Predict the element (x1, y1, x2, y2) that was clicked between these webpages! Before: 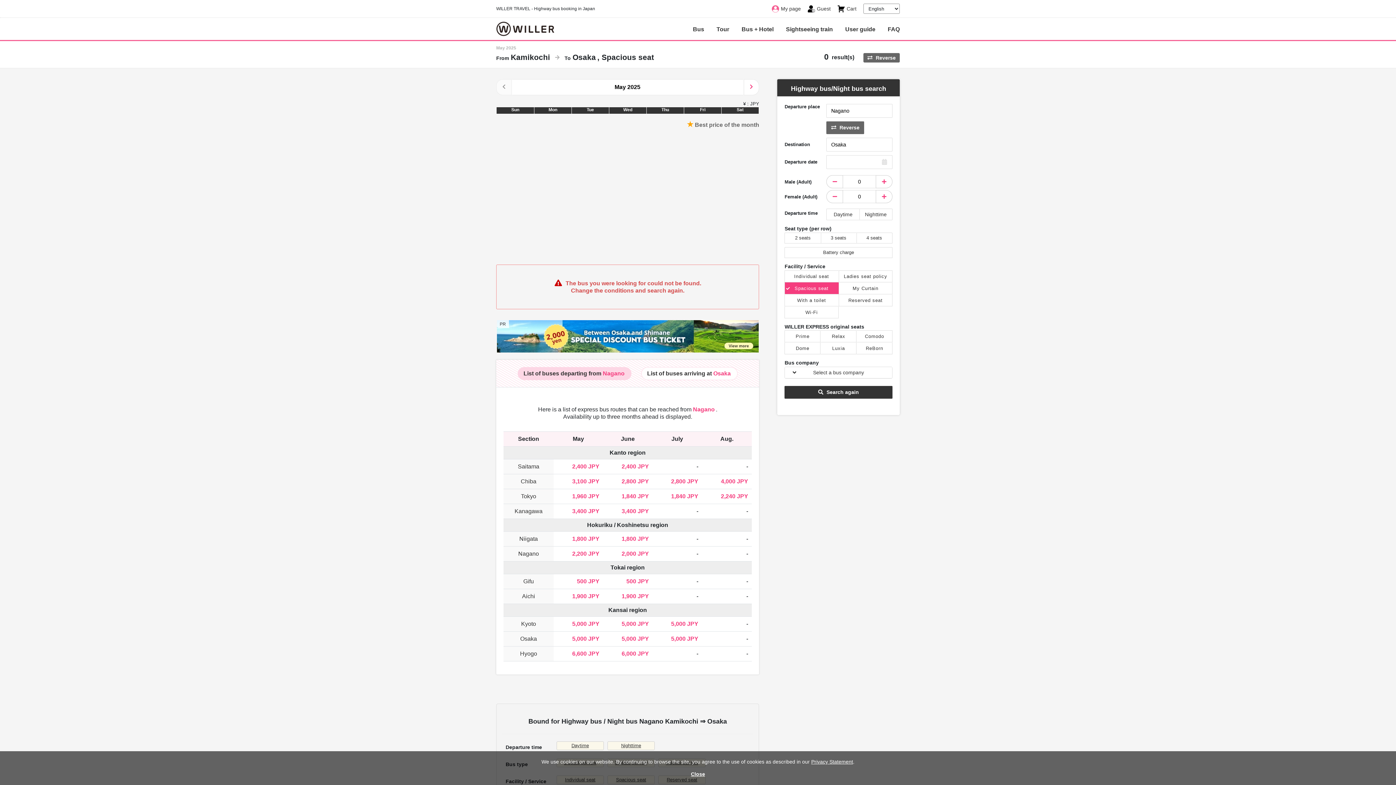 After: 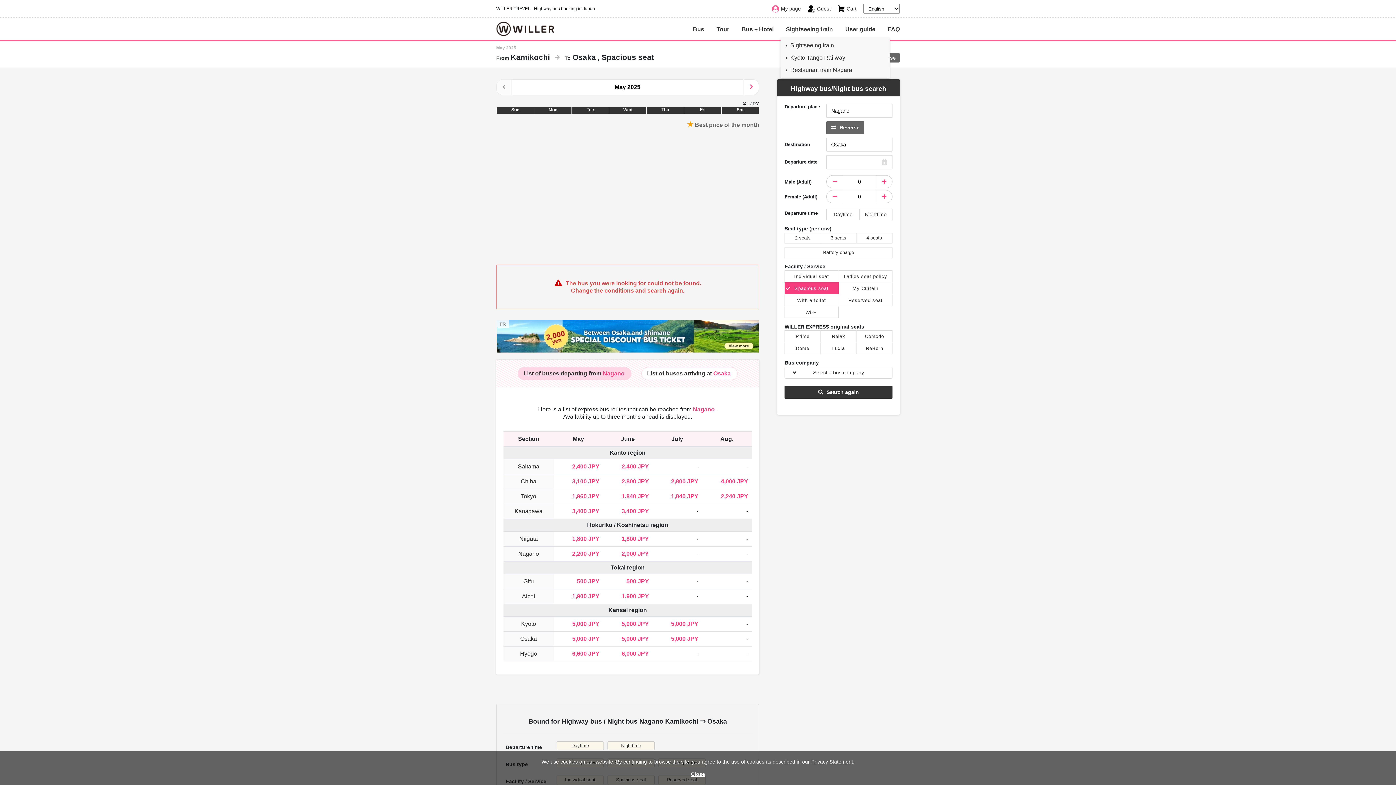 Action: label: Sightseeing train bbox: (780, 21, 838, 37)